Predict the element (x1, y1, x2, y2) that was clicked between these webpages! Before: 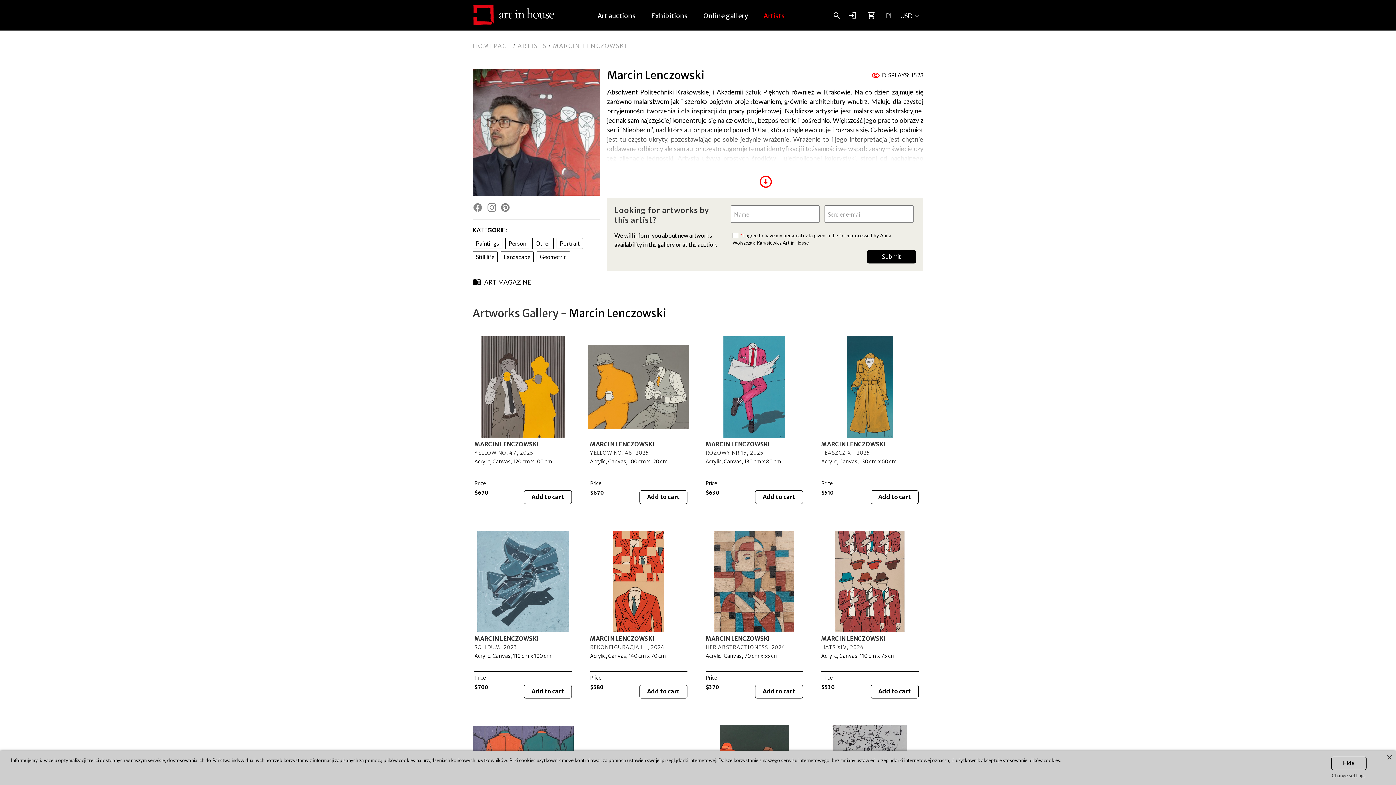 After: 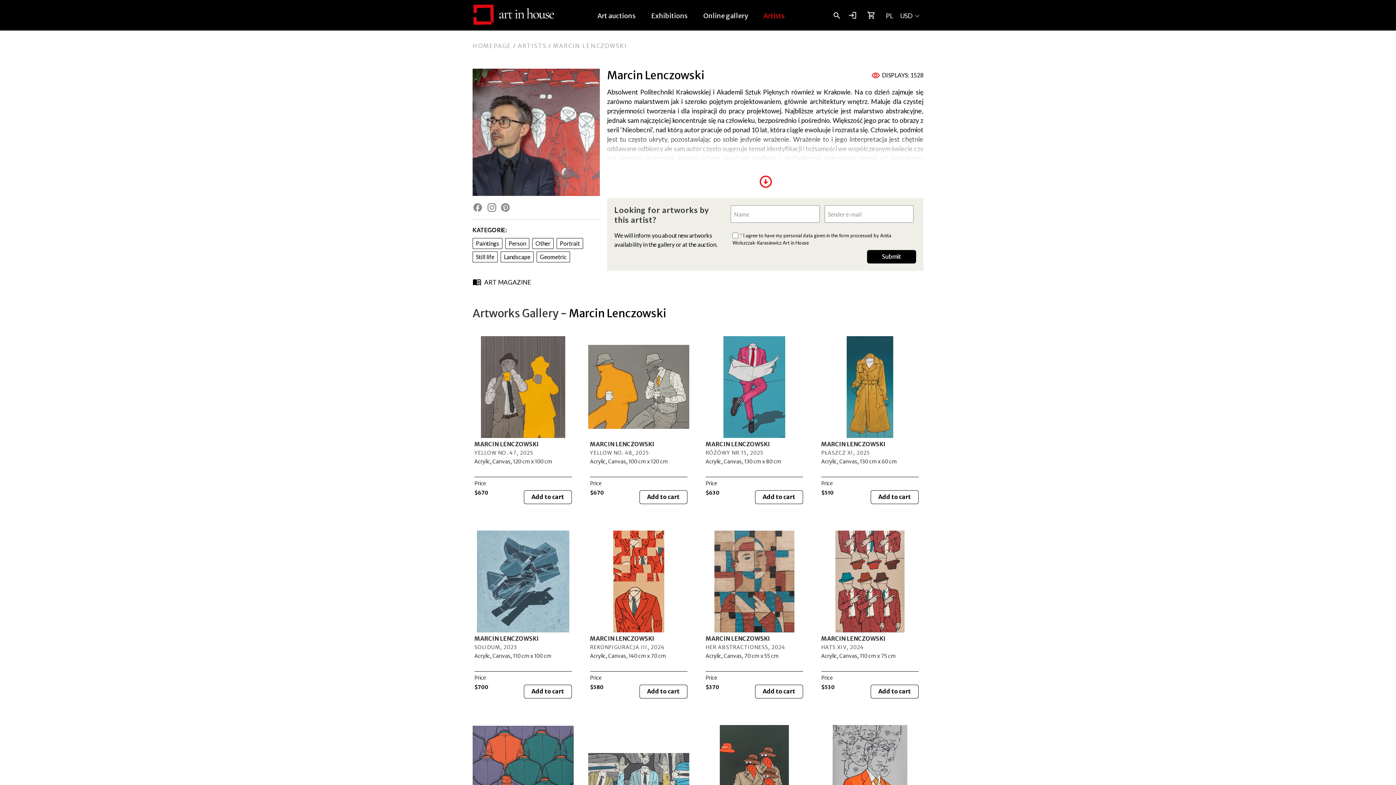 Action: label: Hide bbox: (1331, 757, 1366, 770)